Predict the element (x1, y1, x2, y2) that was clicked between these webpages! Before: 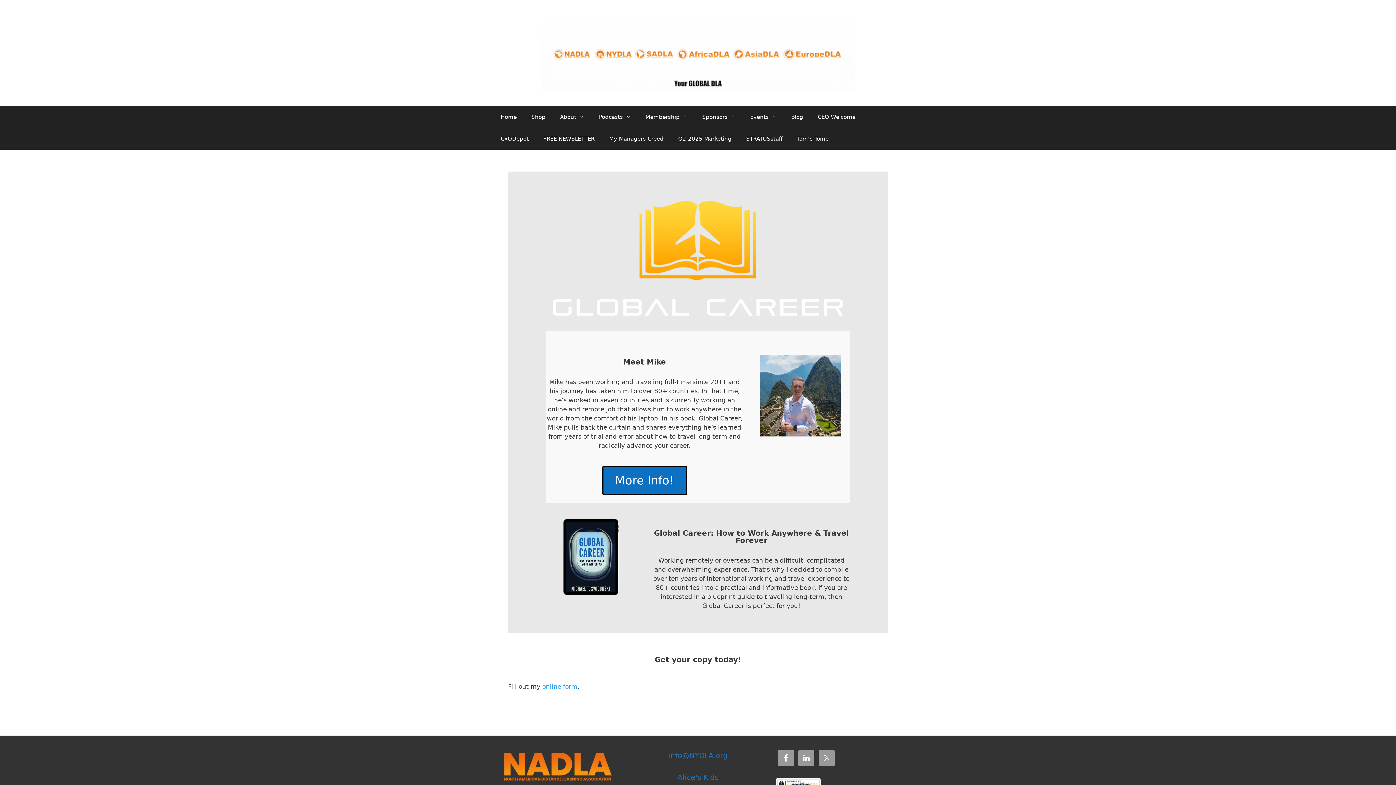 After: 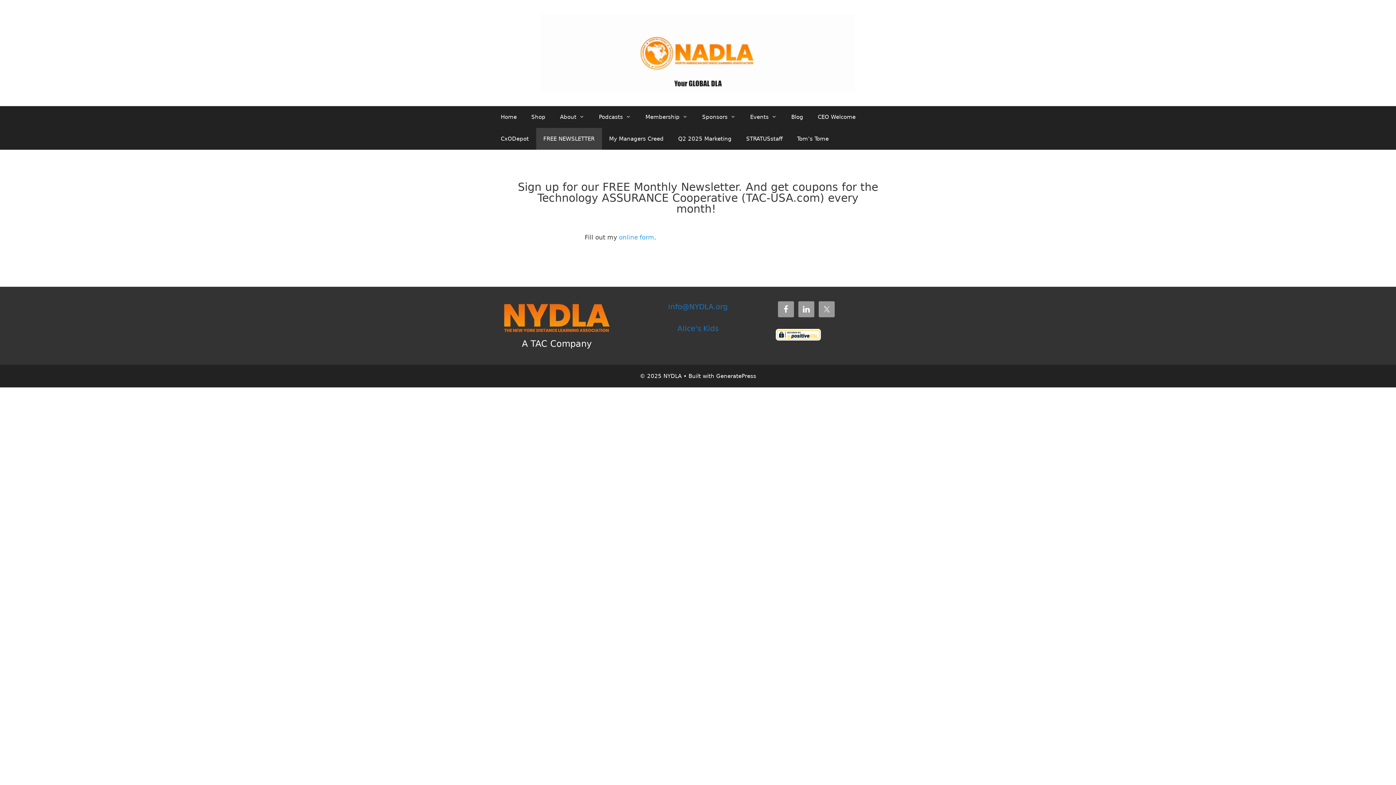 Action: label: FREE NEWSLETTER bbox: (536, 128, 602, 149)